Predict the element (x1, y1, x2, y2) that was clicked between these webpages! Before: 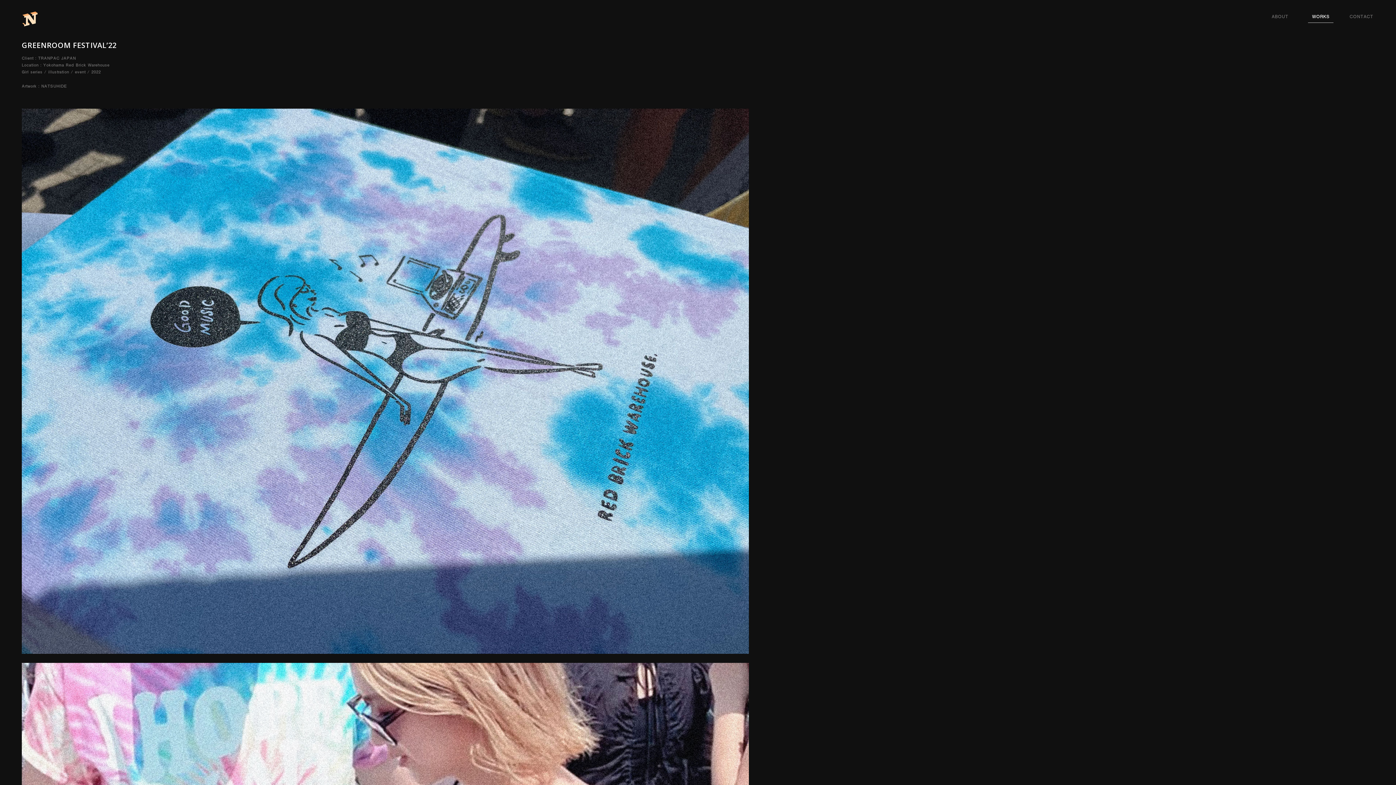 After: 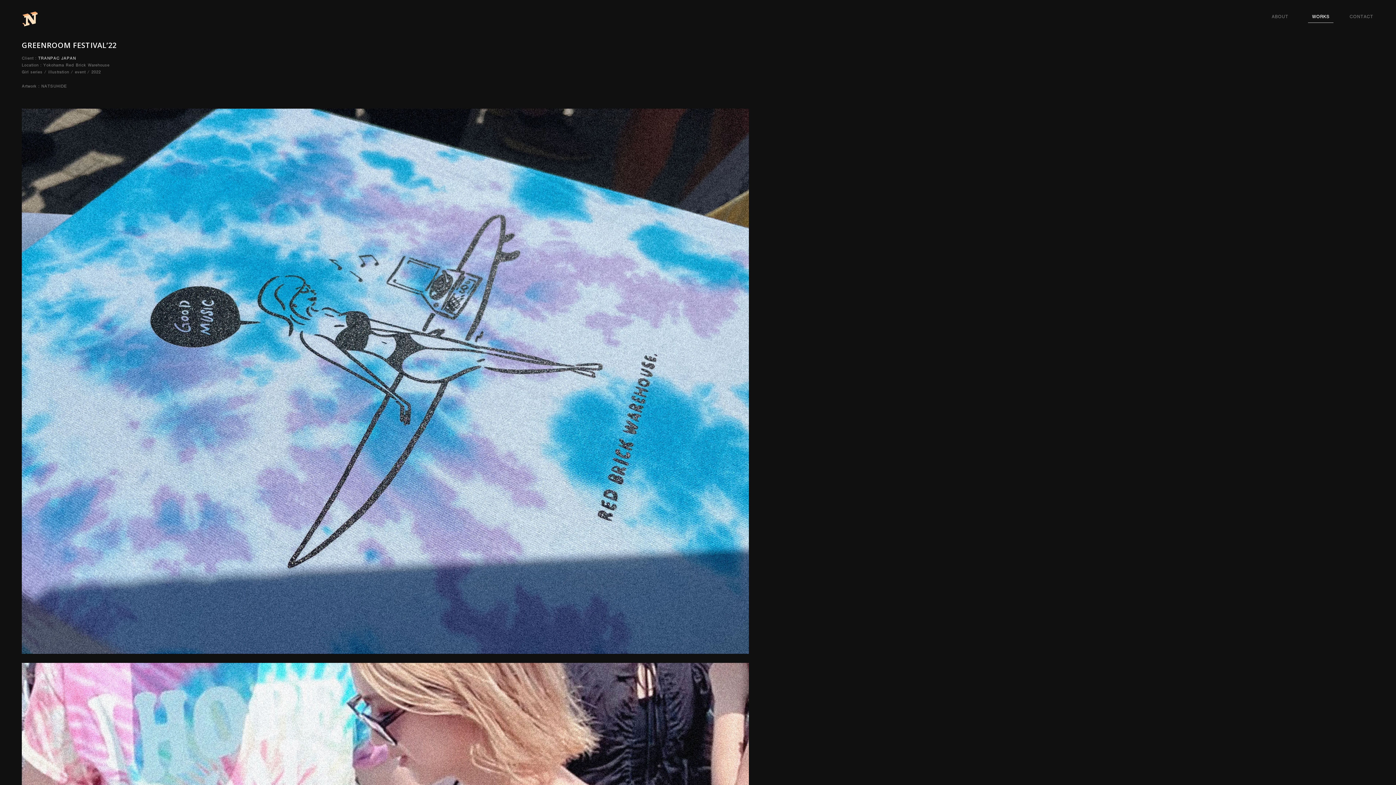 Action: label: TRANPAC JAPAN bbox: (38, 54, 76, 61)